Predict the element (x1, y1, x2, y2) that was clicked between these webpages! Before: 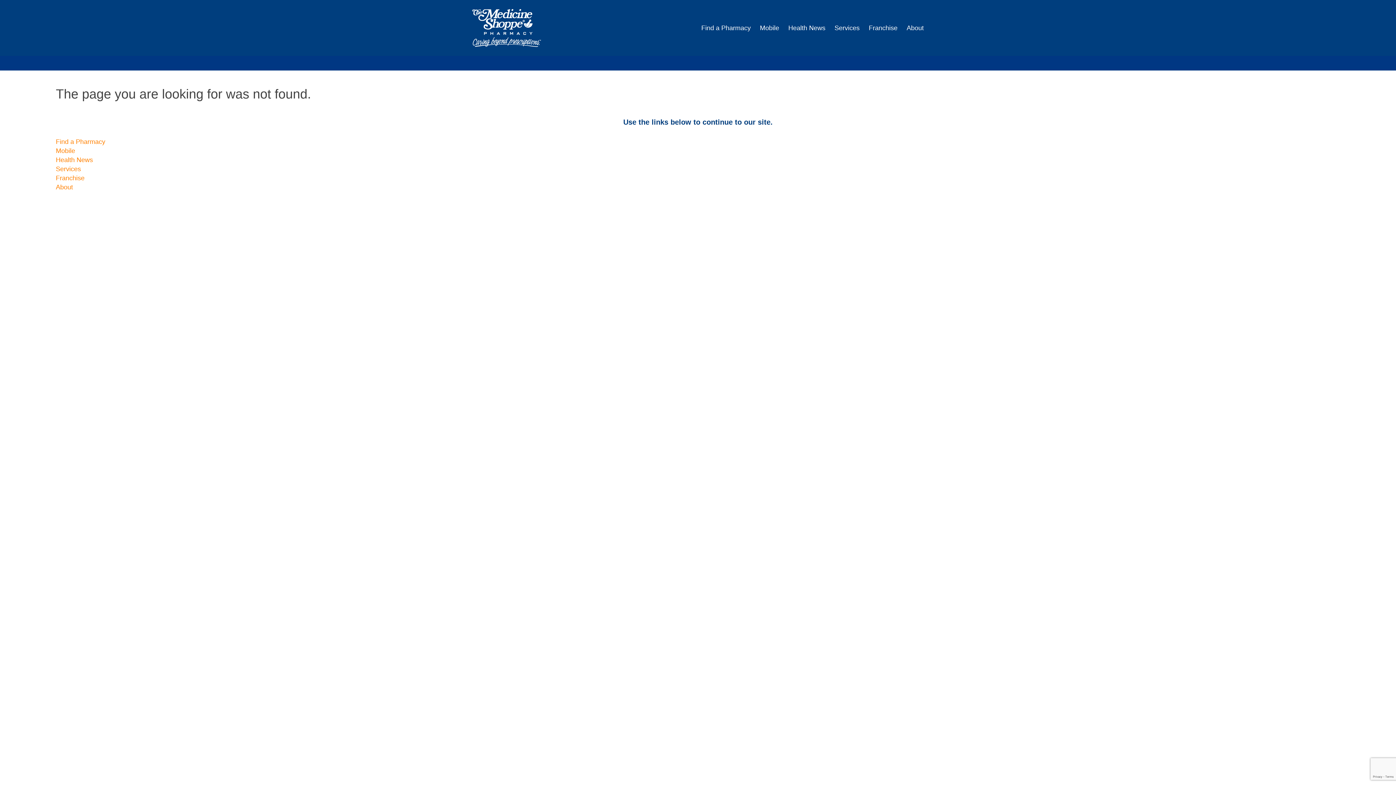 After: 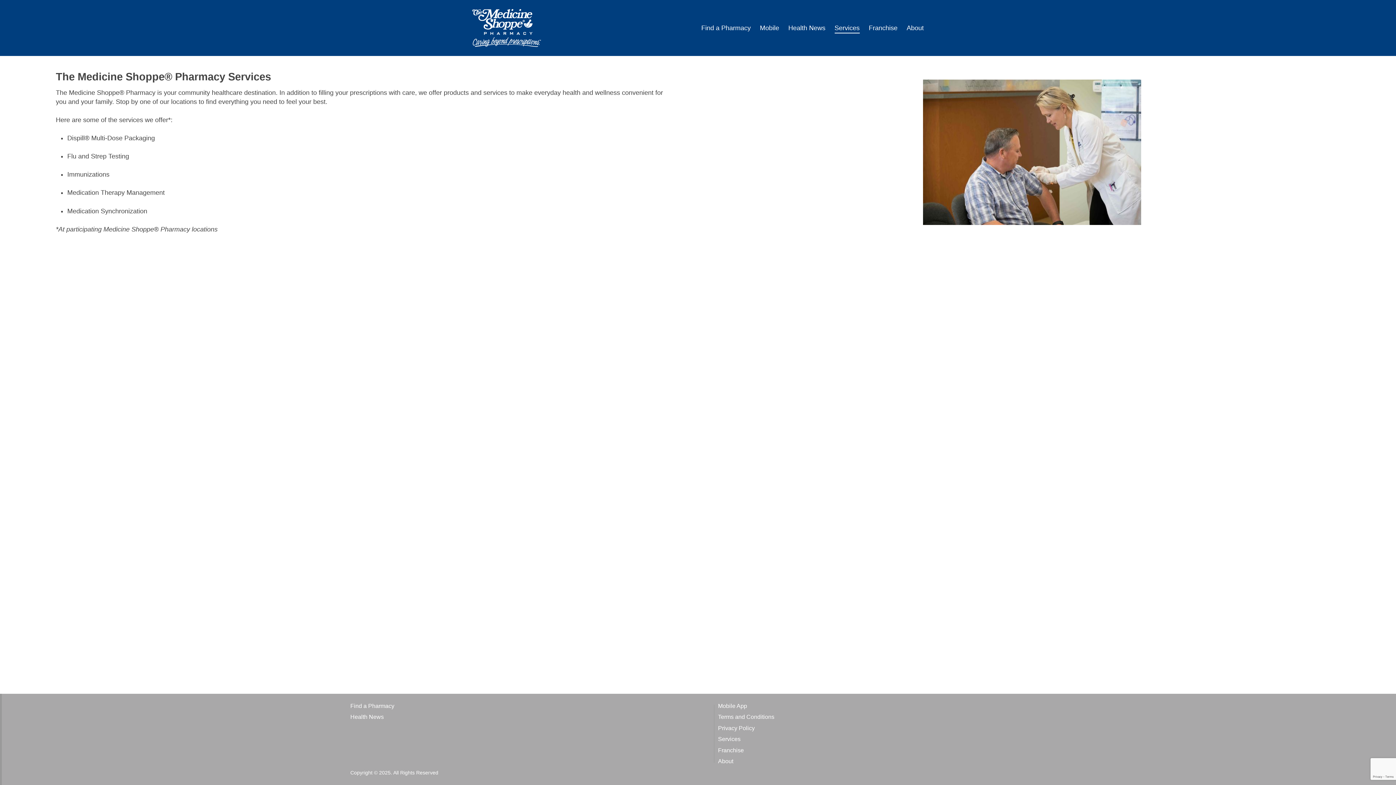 Action: bbox: (55, 165, 80, 172) label: Services